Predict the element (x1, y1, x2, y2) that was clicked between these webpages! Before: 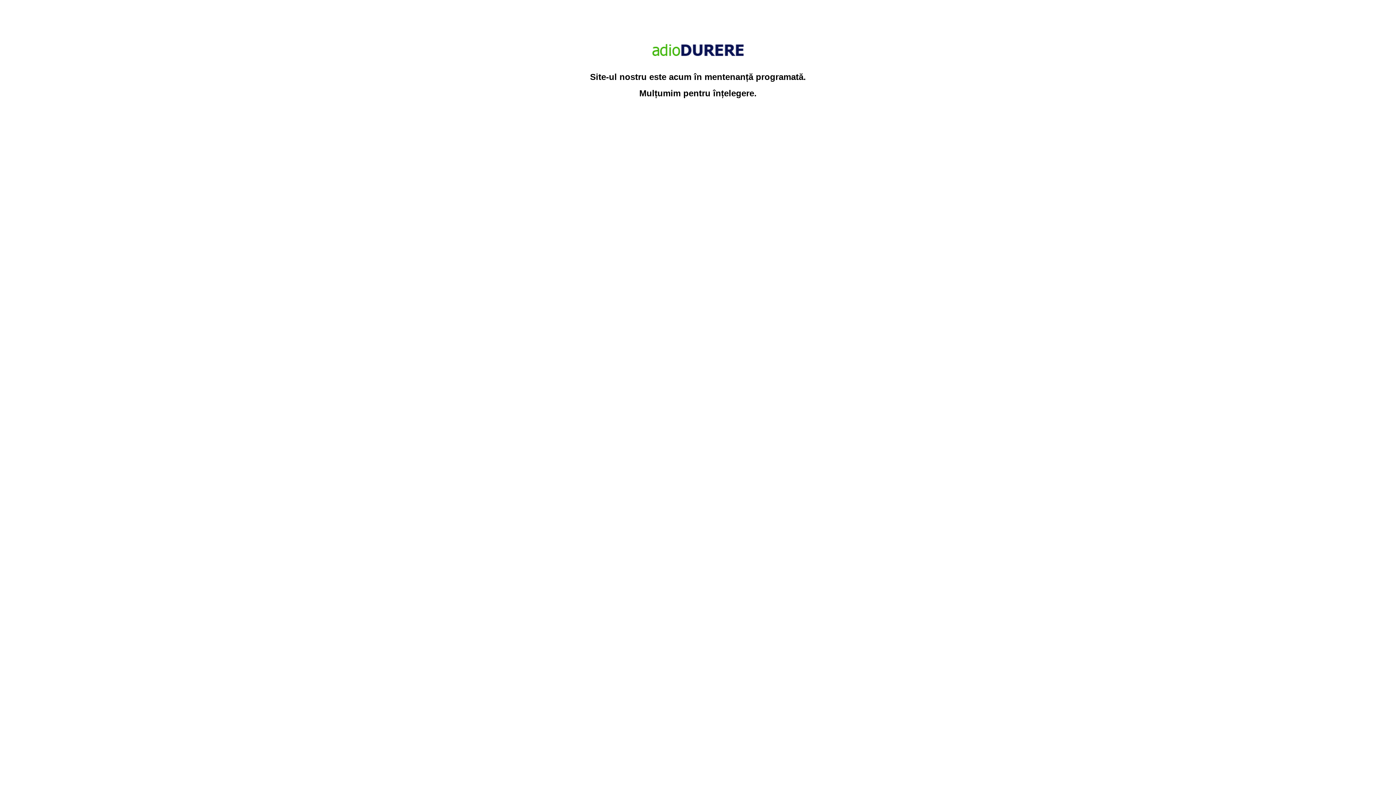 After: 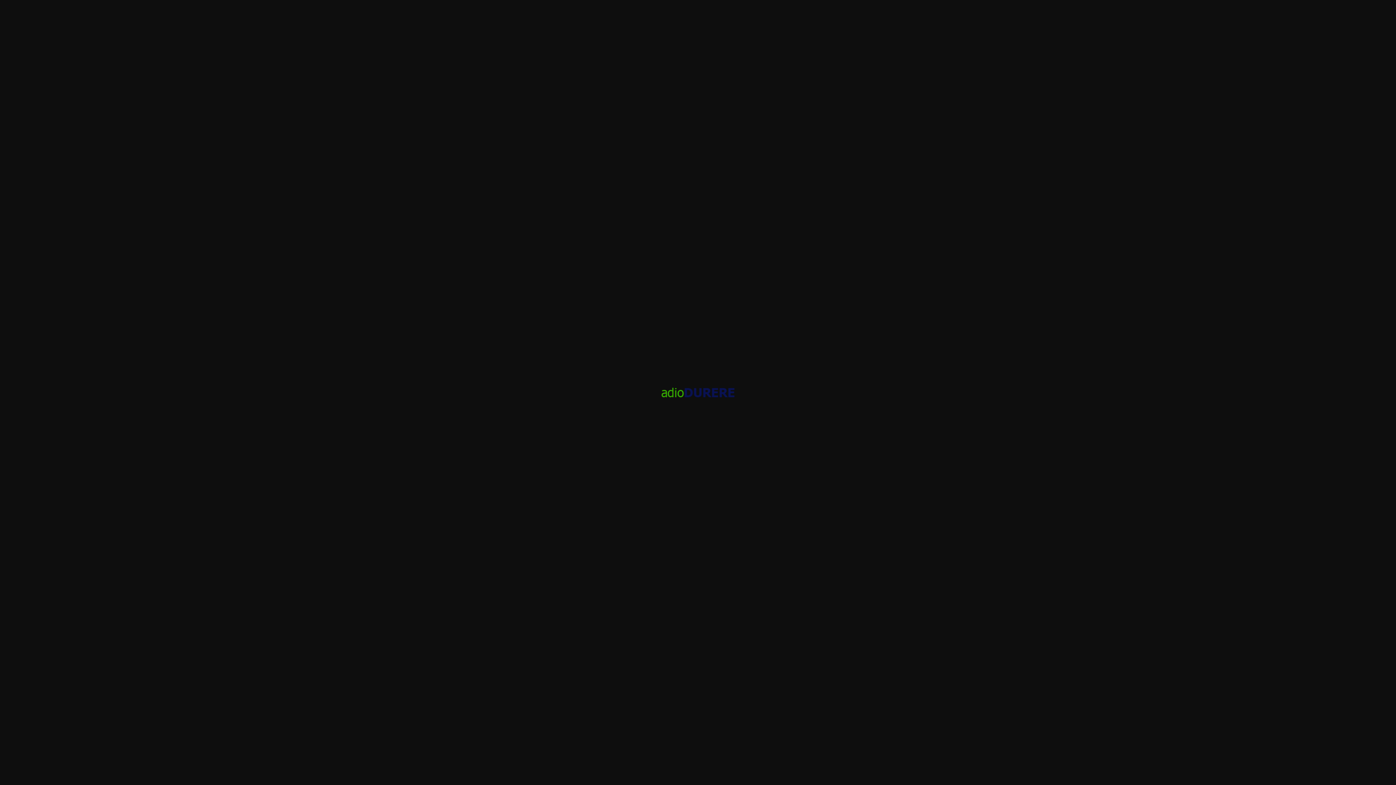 Action: bbox: (651, 55, 745, 65)